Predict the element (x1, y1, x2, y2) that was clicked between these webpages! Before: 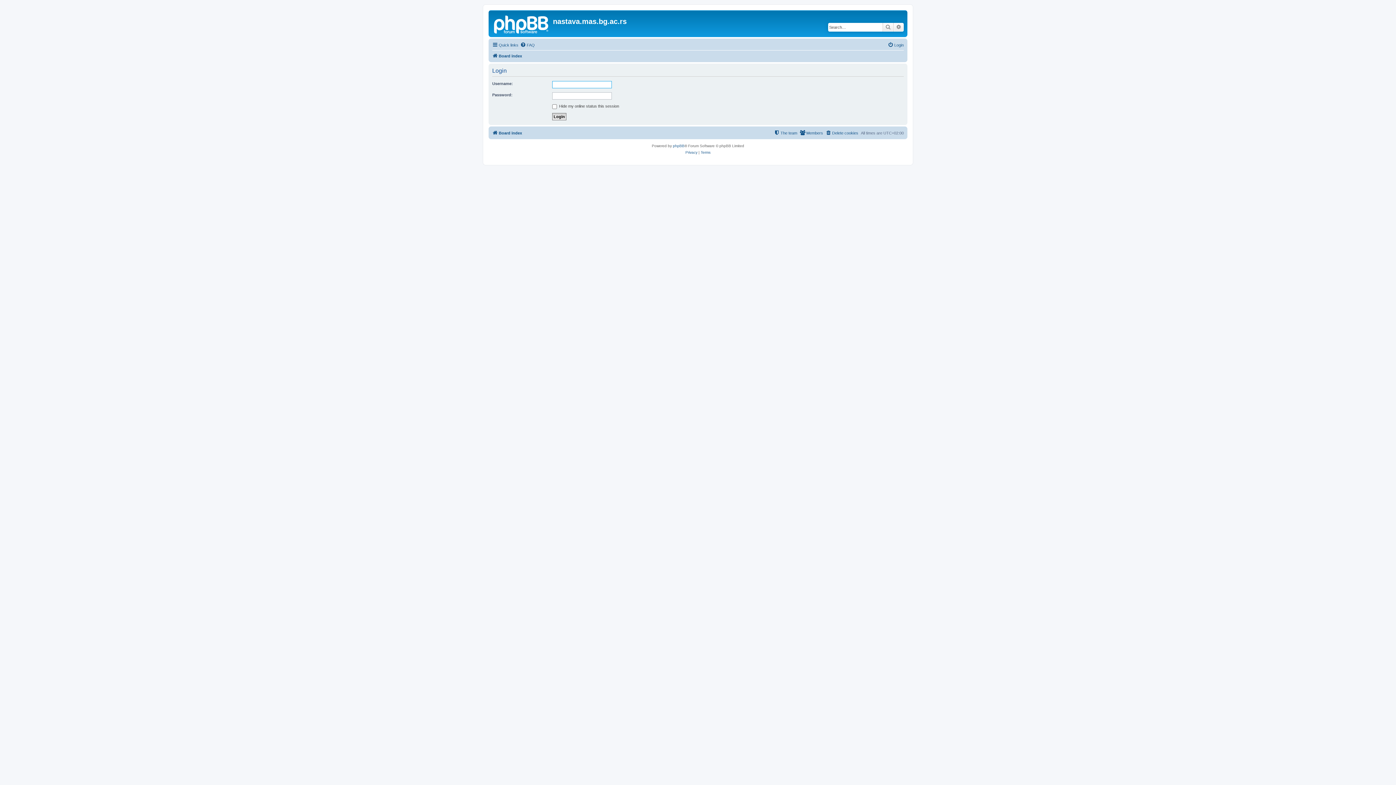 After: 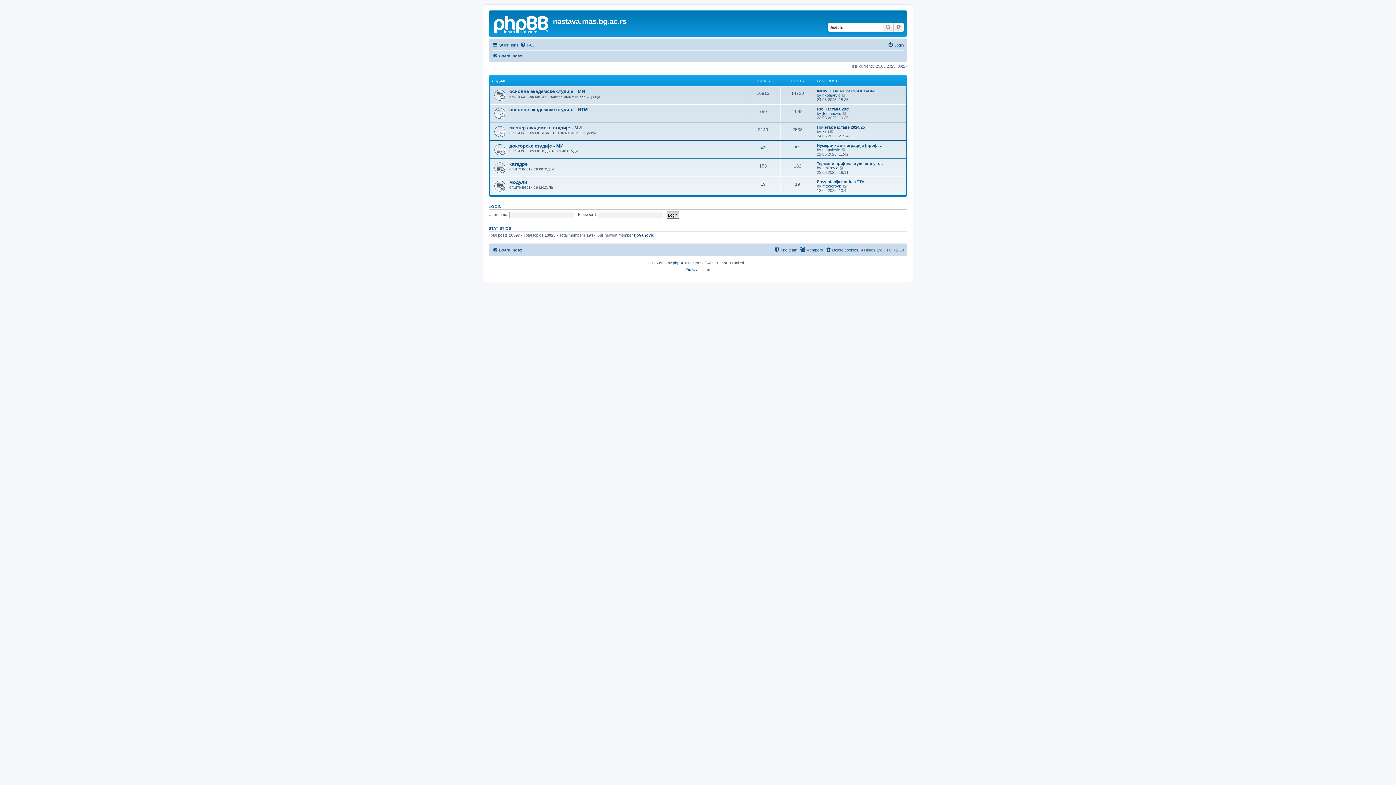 Action: bbox: (490, 12, 553, 35)